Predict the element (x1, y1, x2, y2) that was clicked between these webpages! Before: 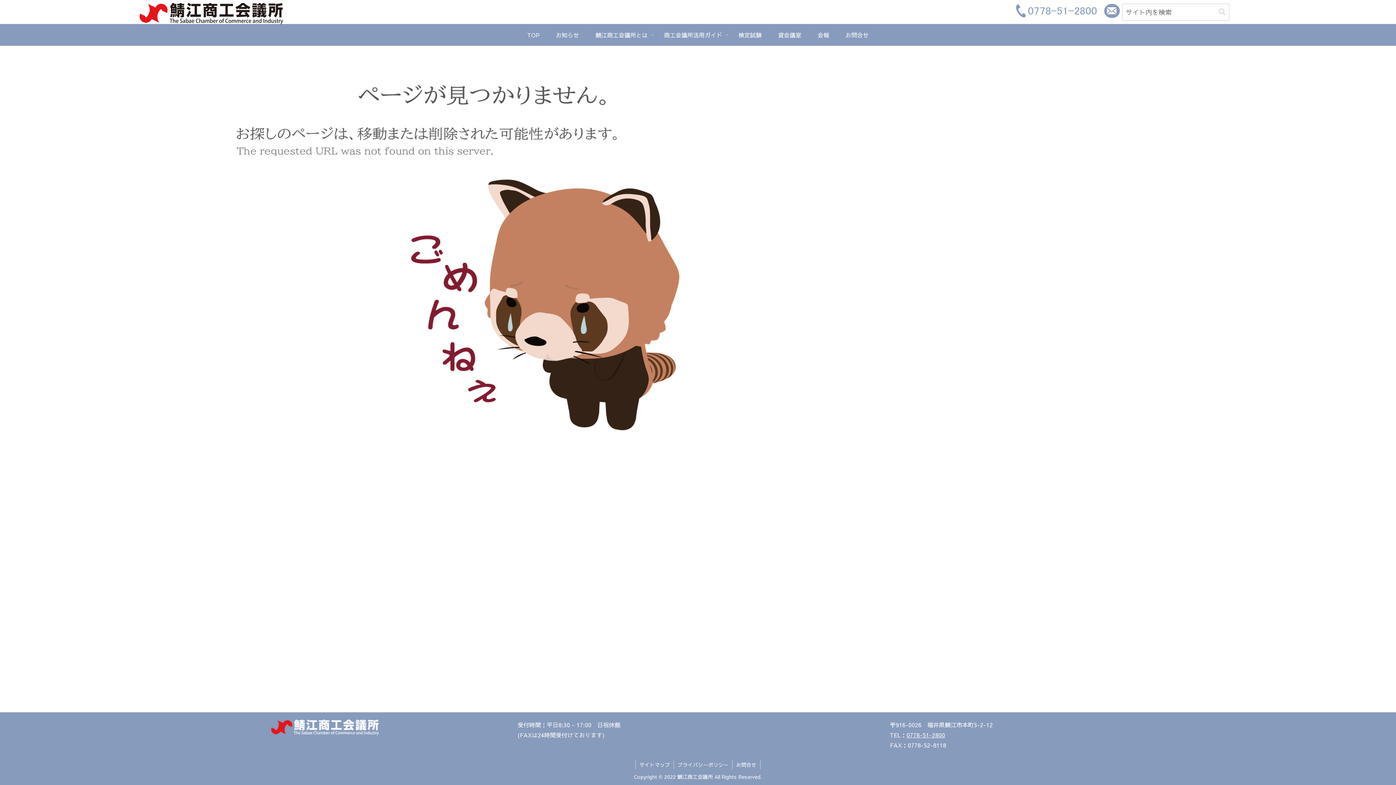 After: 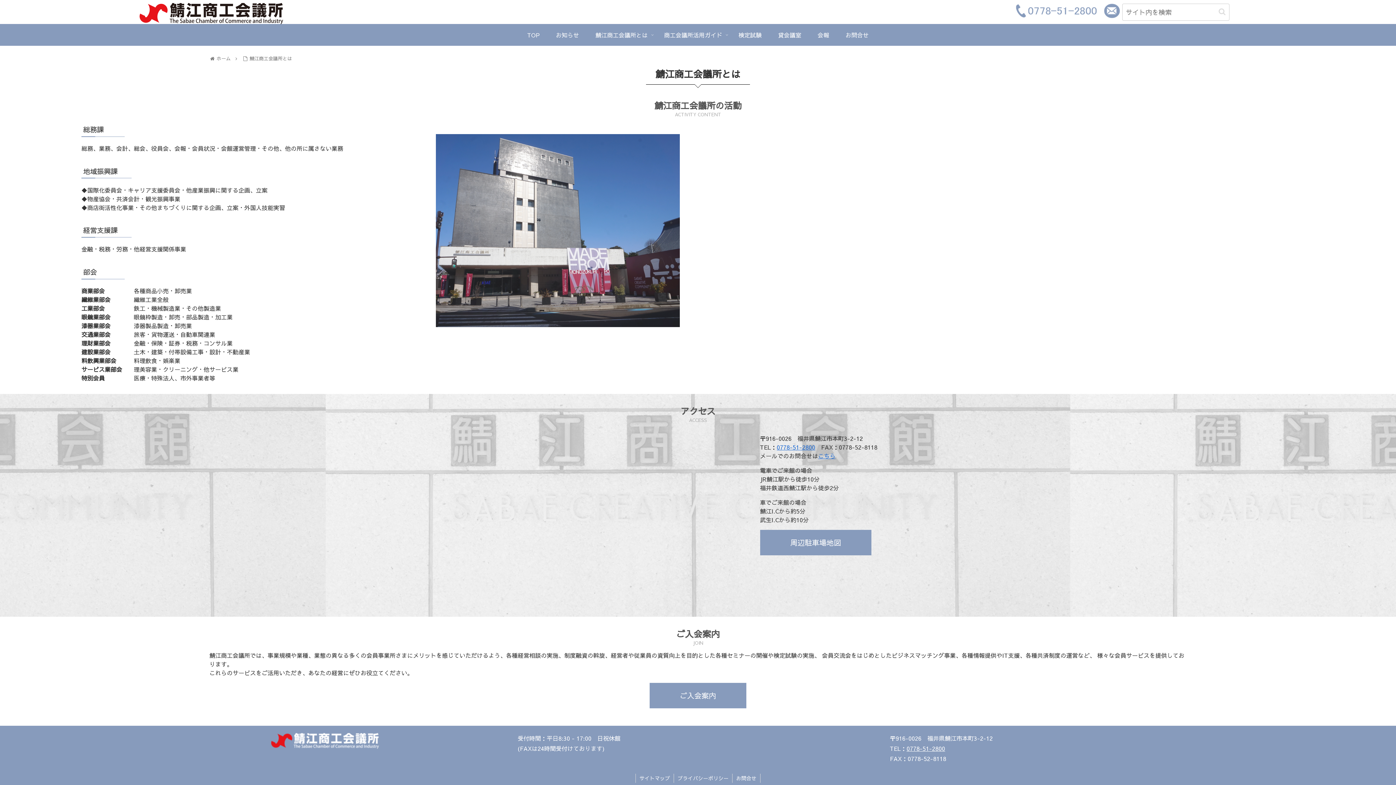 Action: label: 鯖江商工会議所とは bbox: (587, 24, 656, 45)